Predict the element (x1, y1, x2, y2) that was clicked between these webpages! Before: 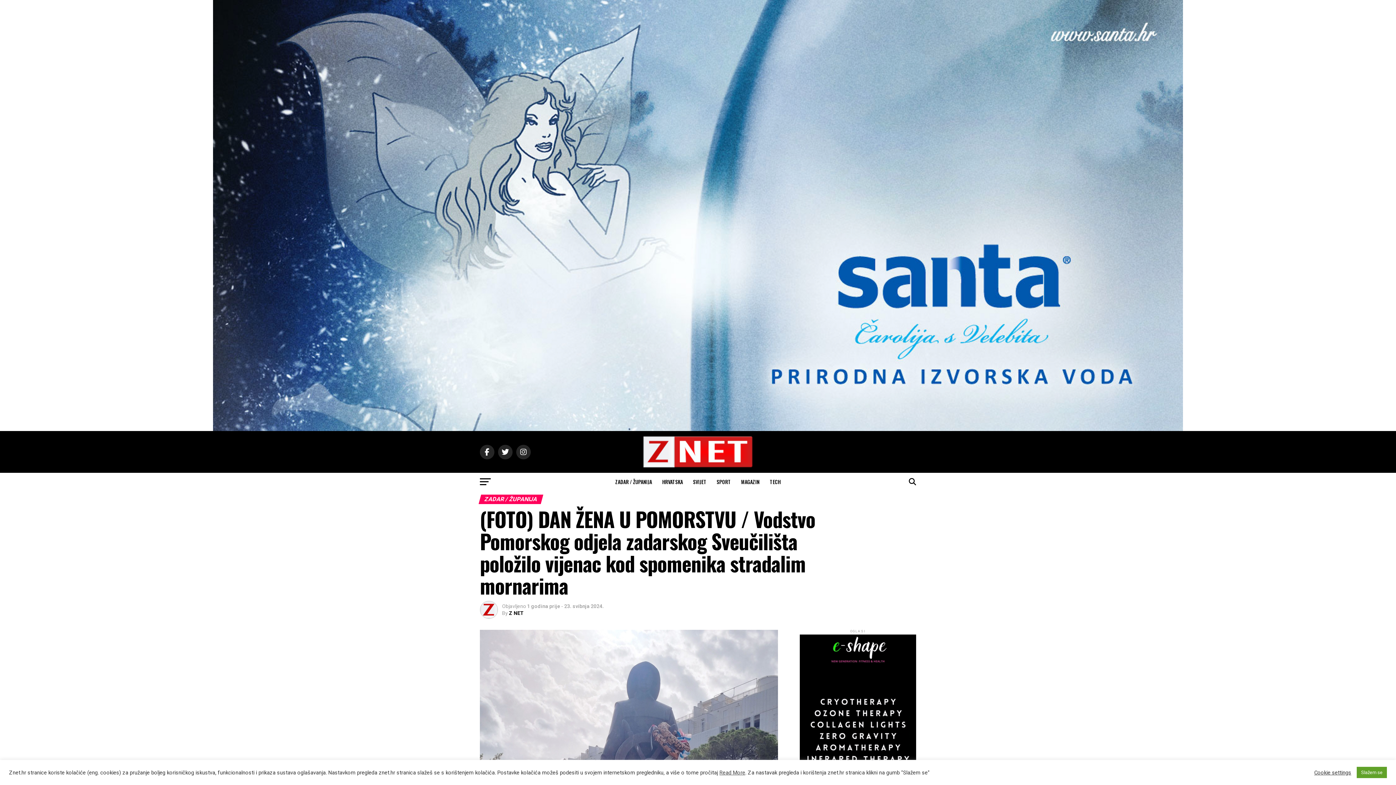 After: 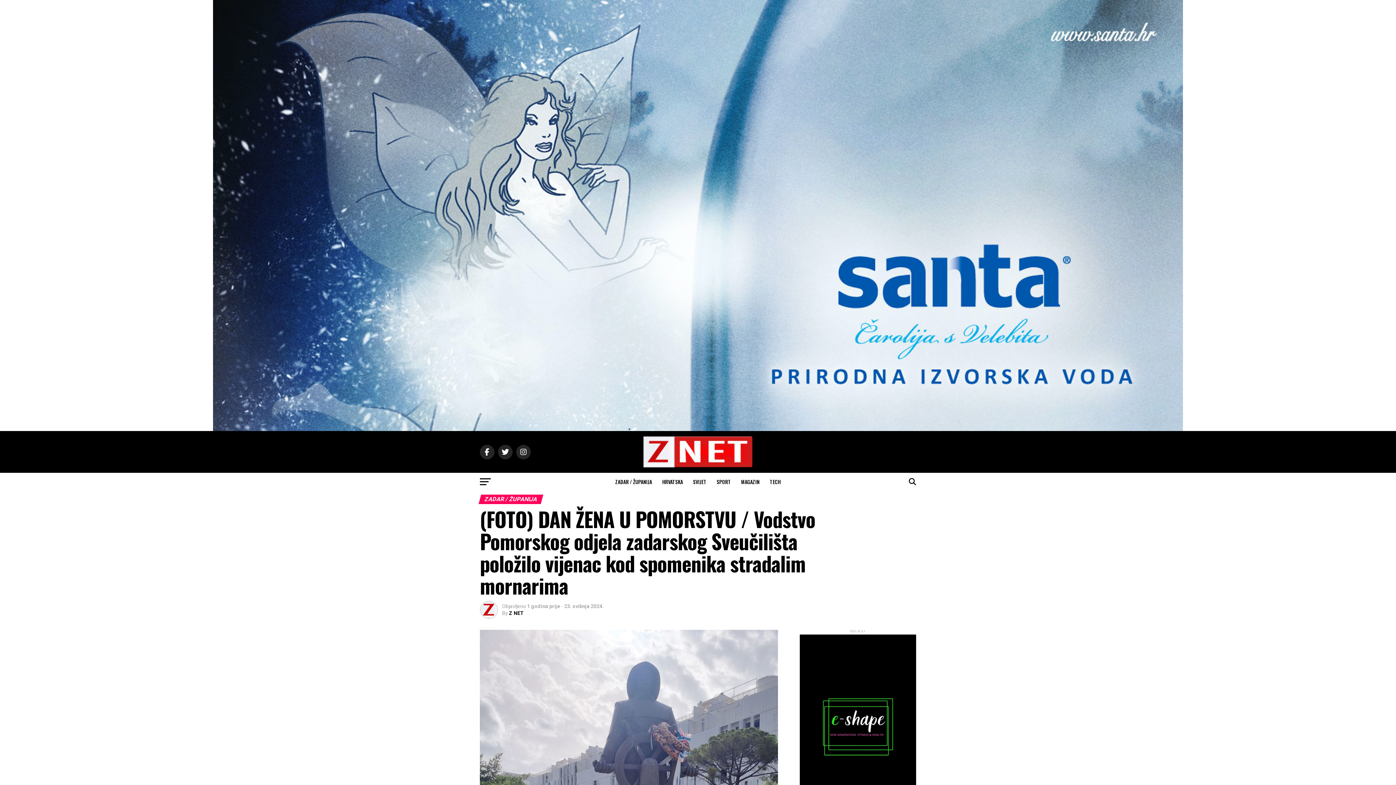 Action: label: Slažem se bbox: (1357, 767, 1387, 778)